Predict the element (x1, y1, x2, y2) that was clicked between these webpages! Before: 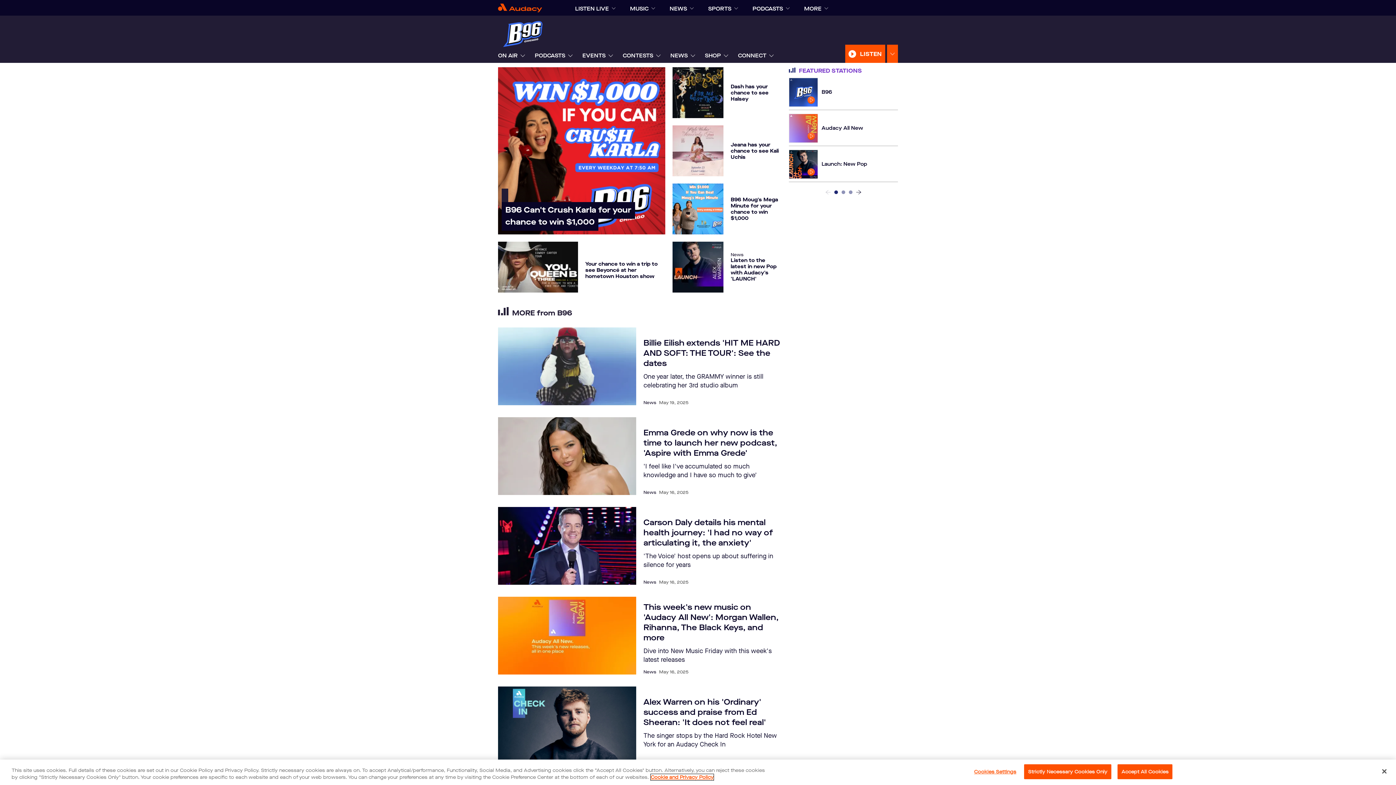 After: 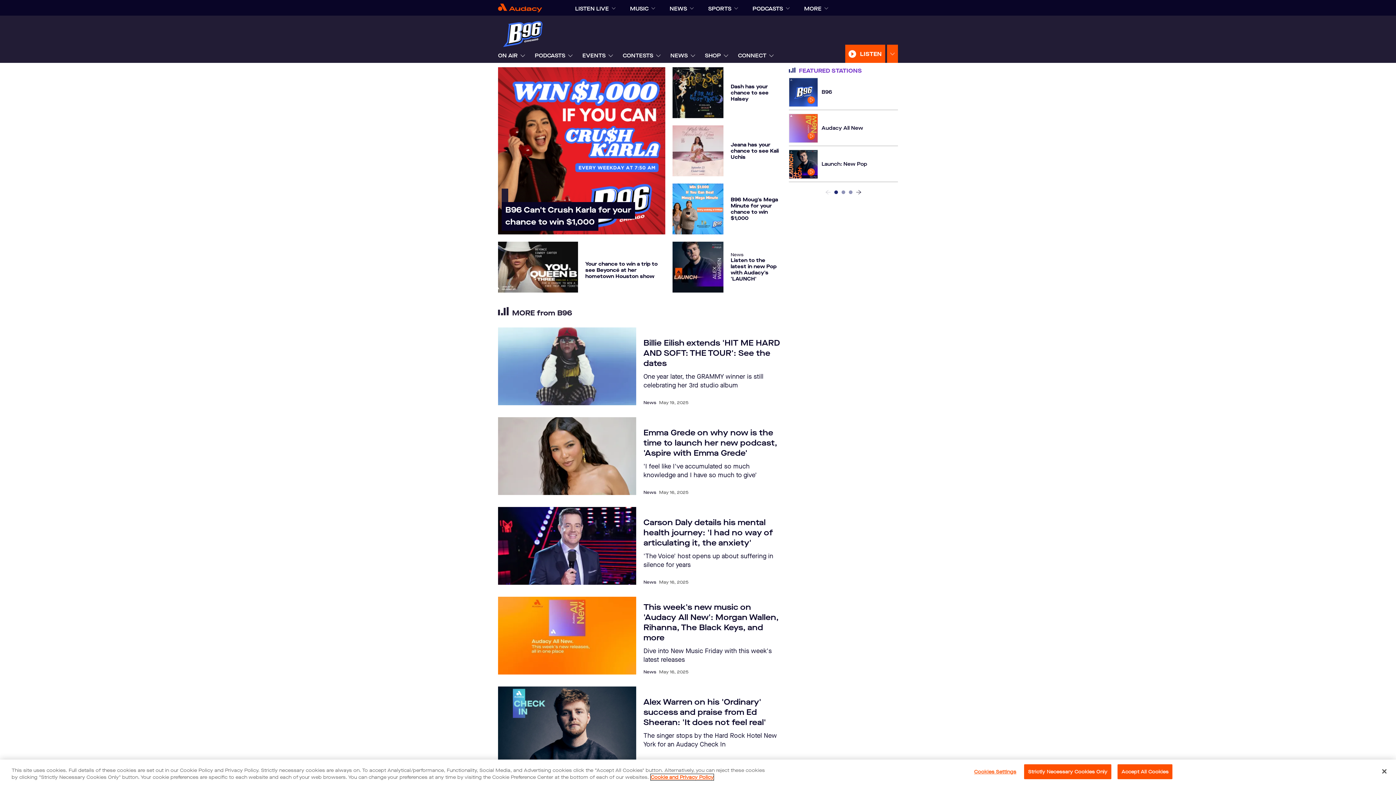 Action: bbox: (498, 15, 549, 48)